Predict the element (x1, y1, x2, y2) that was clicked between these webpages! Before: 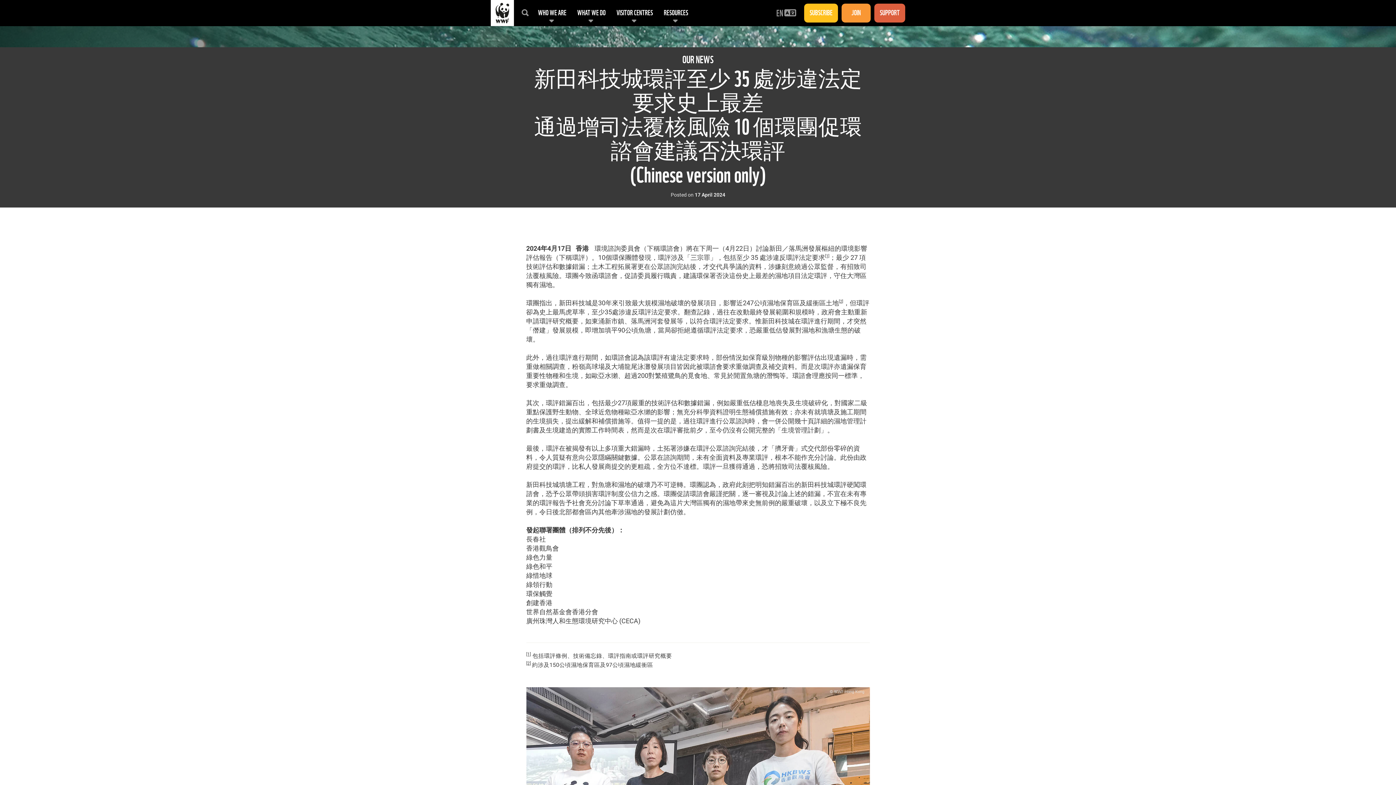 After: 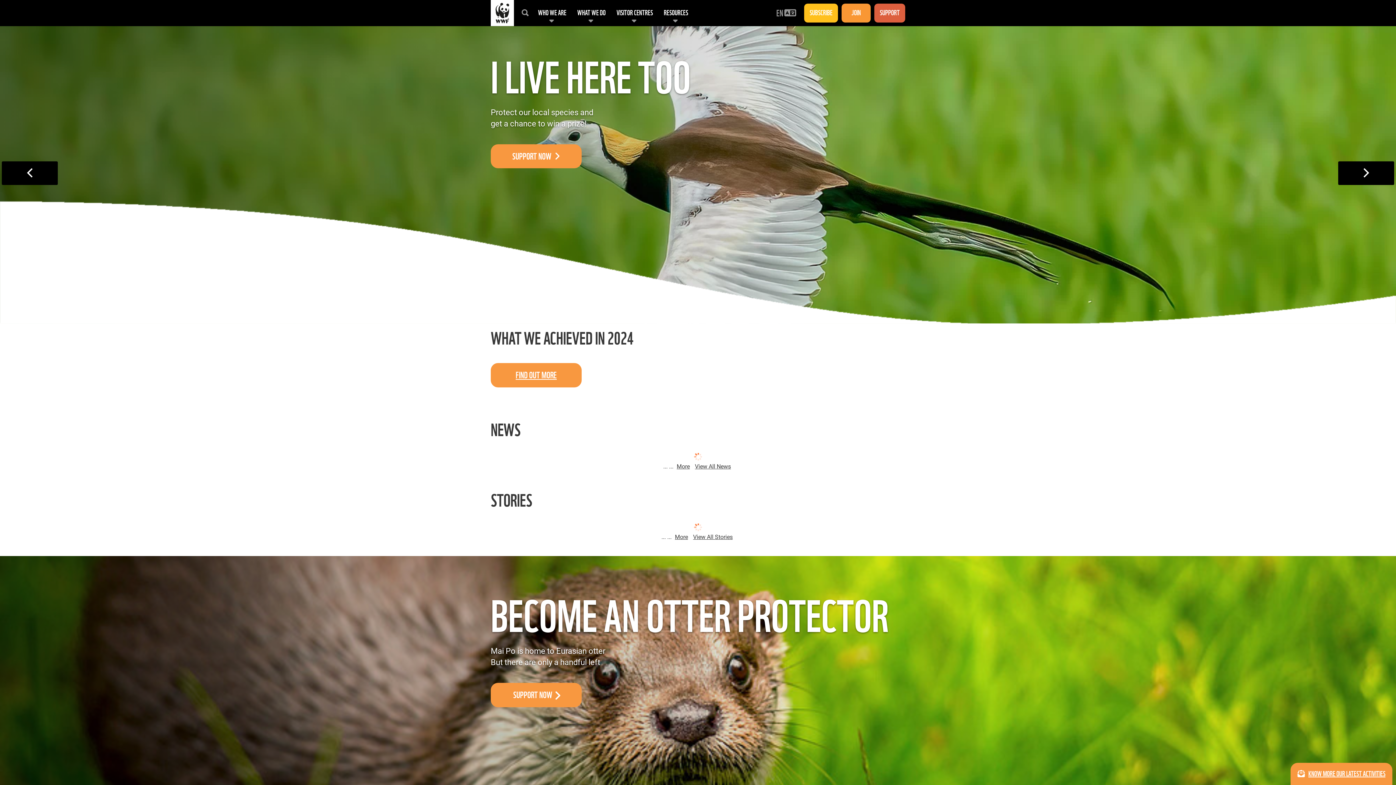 Action: bbox: (490, 0, 523, 26)